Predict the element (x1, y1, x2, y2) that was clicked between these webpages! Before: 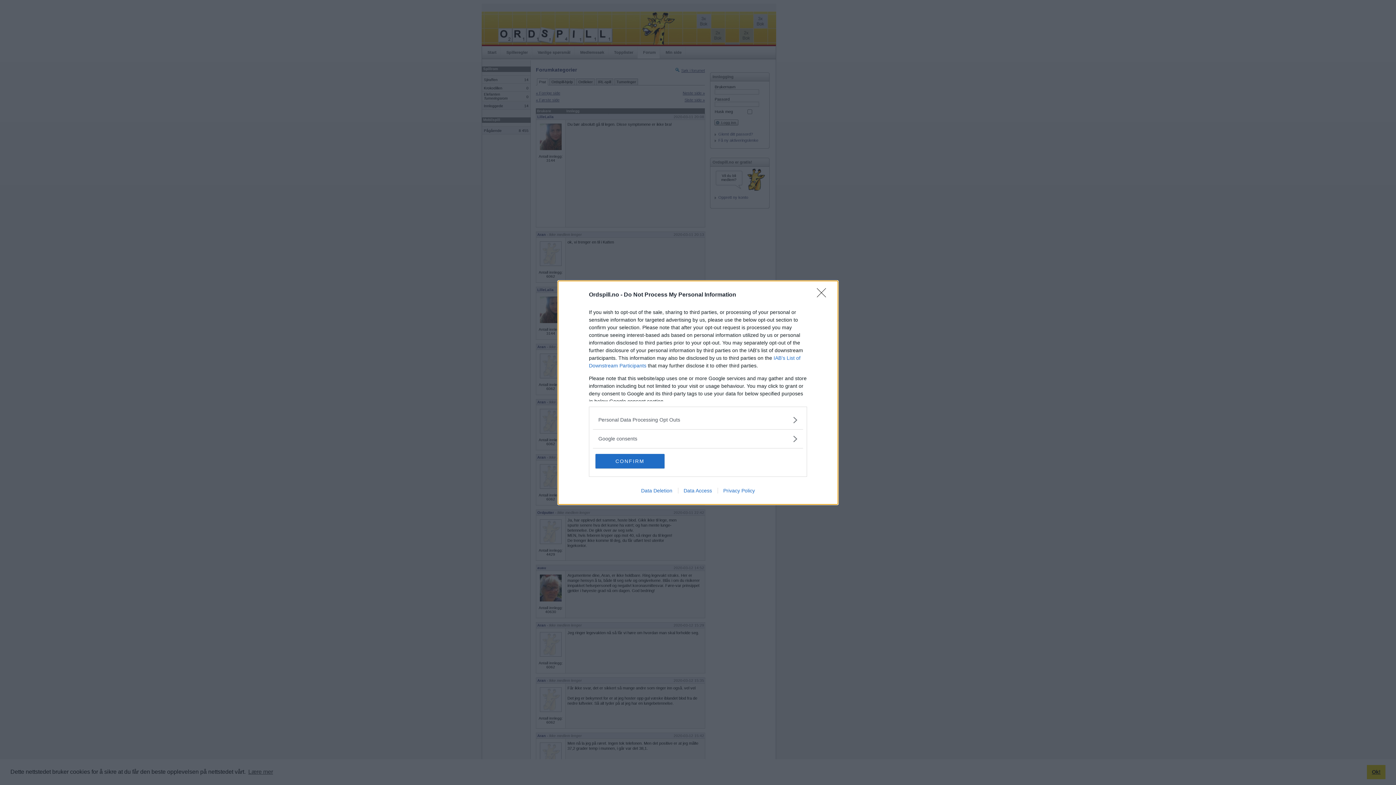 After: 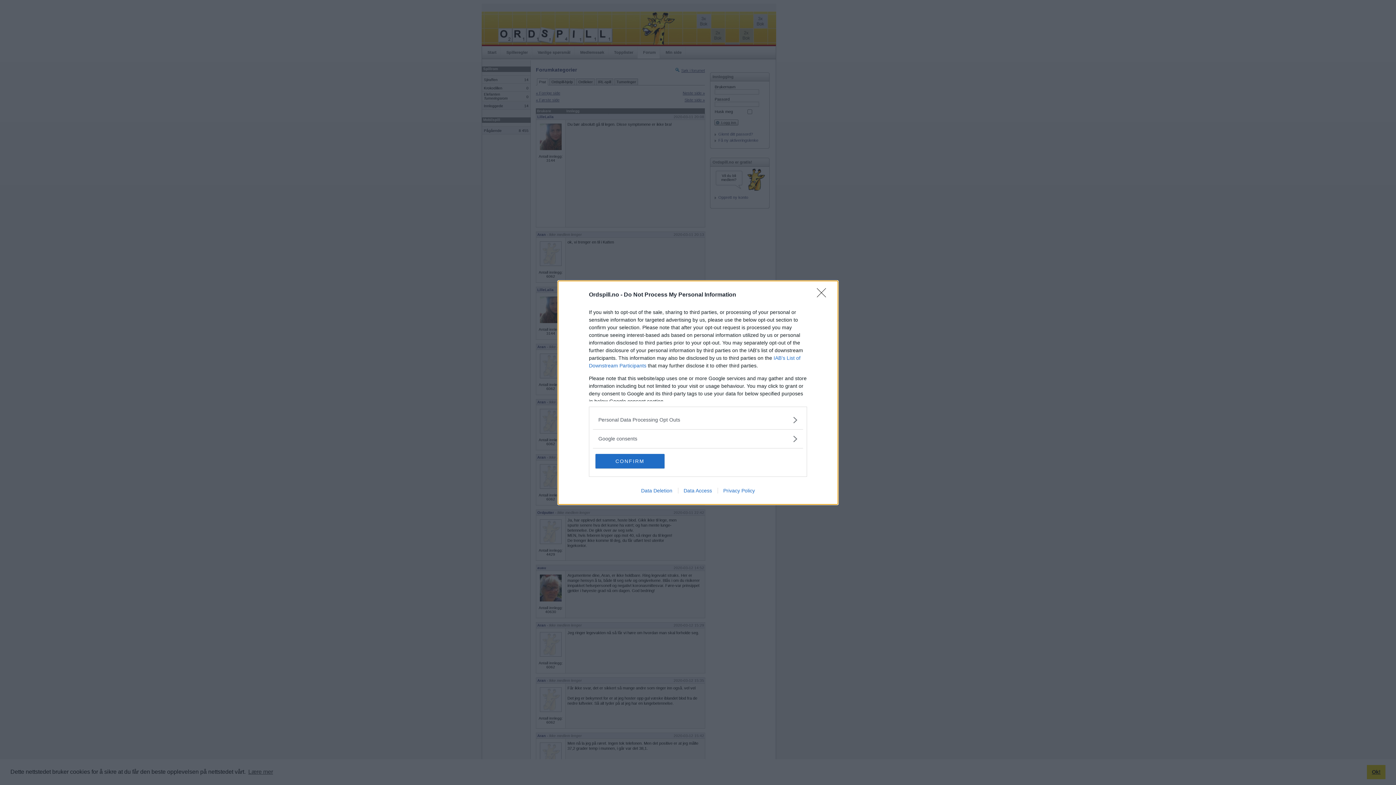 Action: label: Data Access bbox: (678, 487, 717, 493)